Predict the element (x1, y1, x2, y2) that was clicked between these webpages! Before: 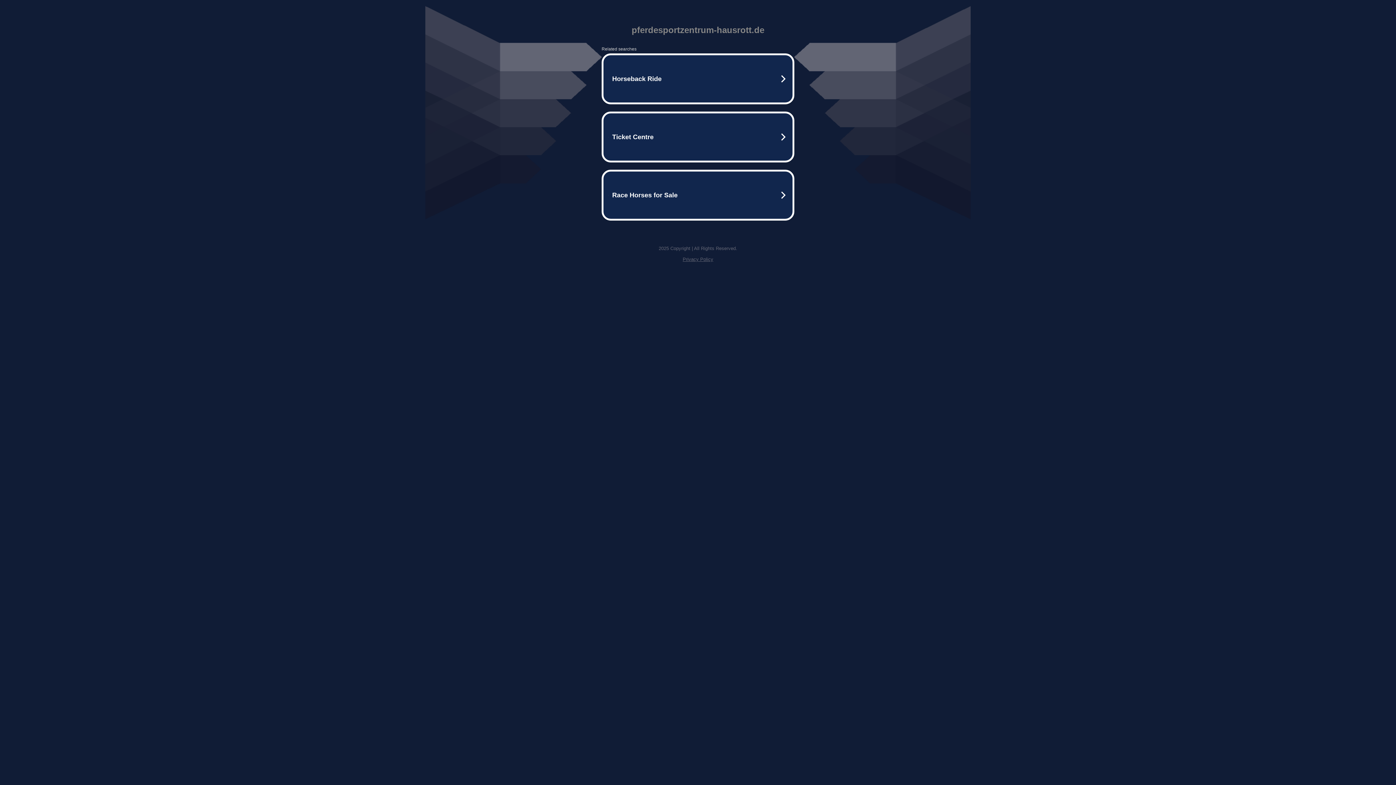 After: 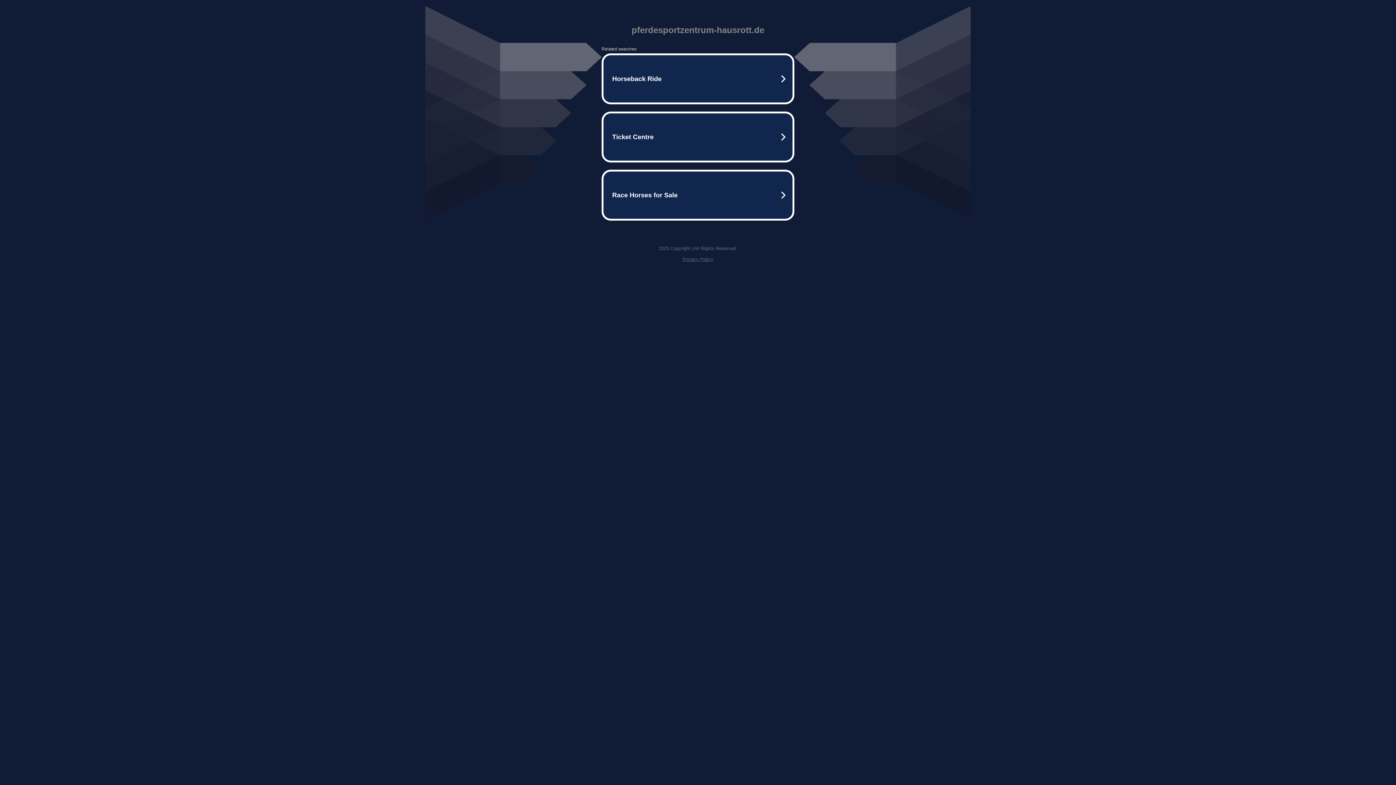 Action: label: Privacy Policy bbox: (682, 256, 713, 262)